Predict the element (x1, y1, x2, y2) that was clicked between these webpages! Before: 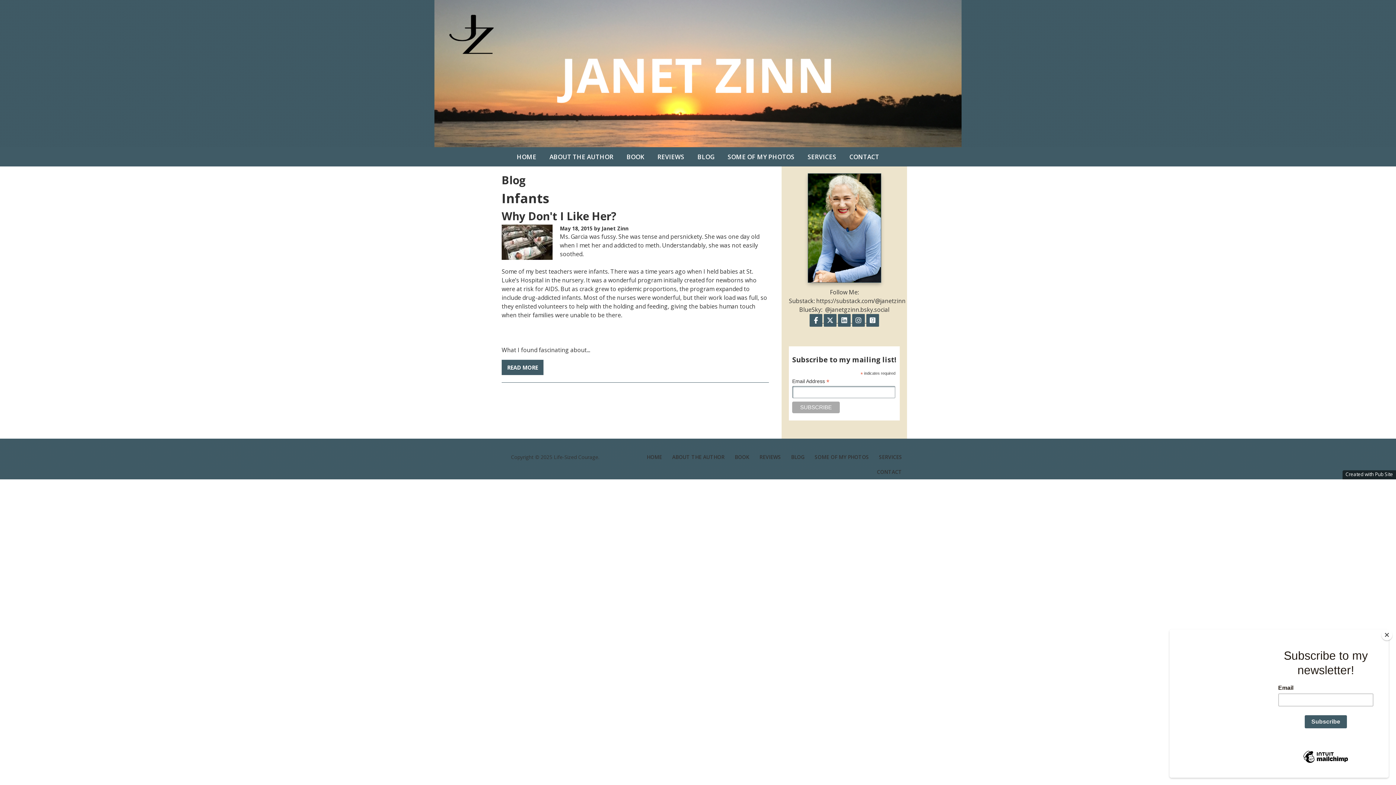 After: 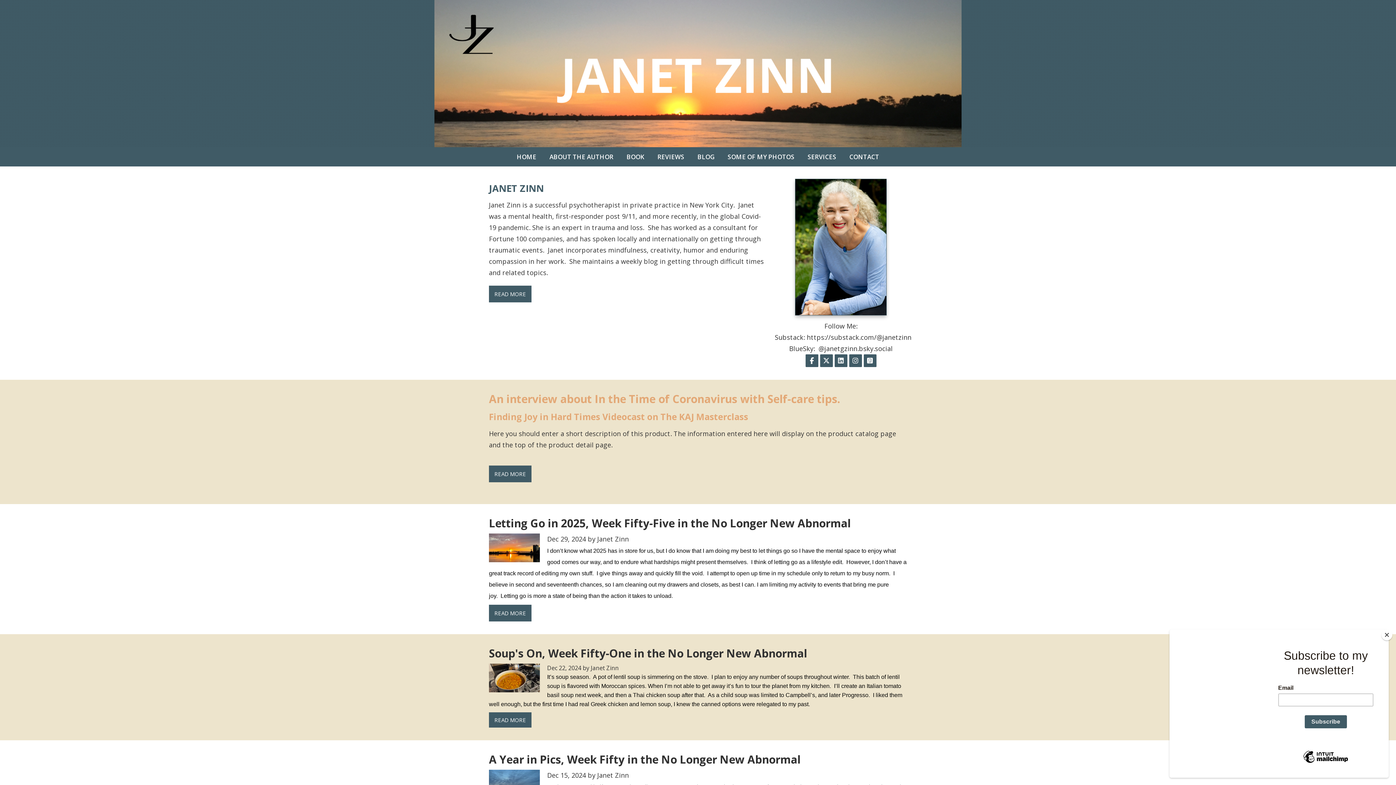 Action: bbox: (641, 449, 667, 464) label: HOME